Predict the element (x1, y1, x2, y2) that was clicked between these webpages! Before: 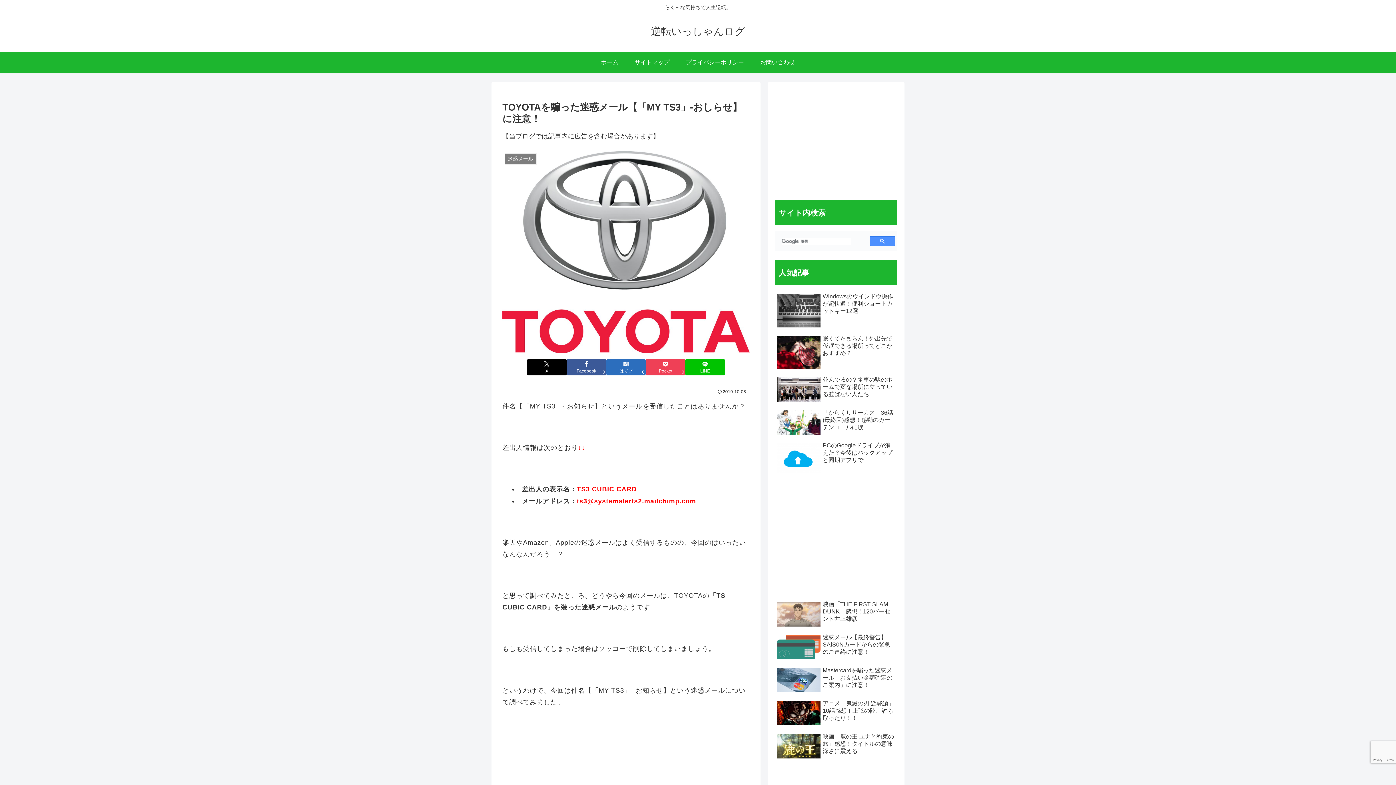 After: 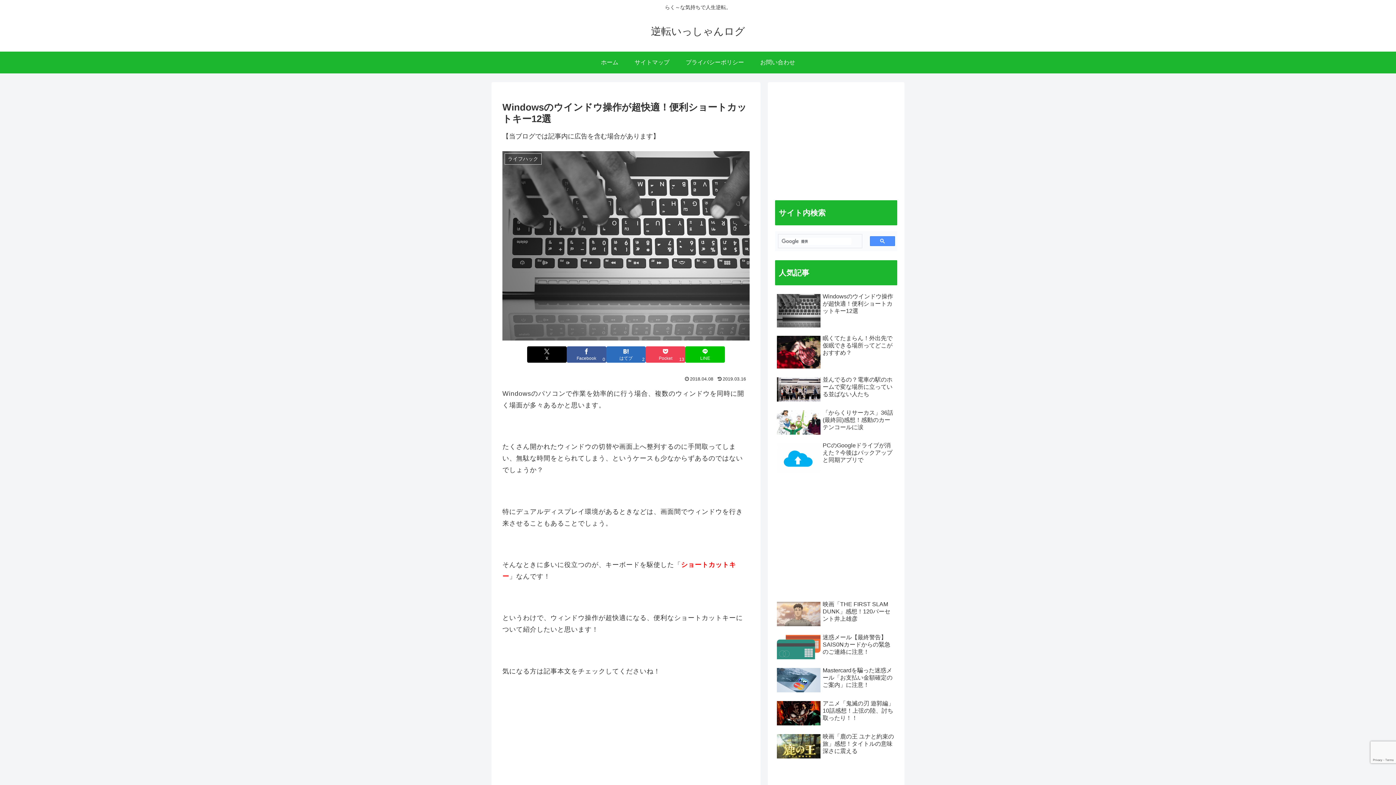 Action: label: Windowsのウインドウ操作が超快適！便利ショートカットキー12選 bbox: (775, 291, 897, 331)